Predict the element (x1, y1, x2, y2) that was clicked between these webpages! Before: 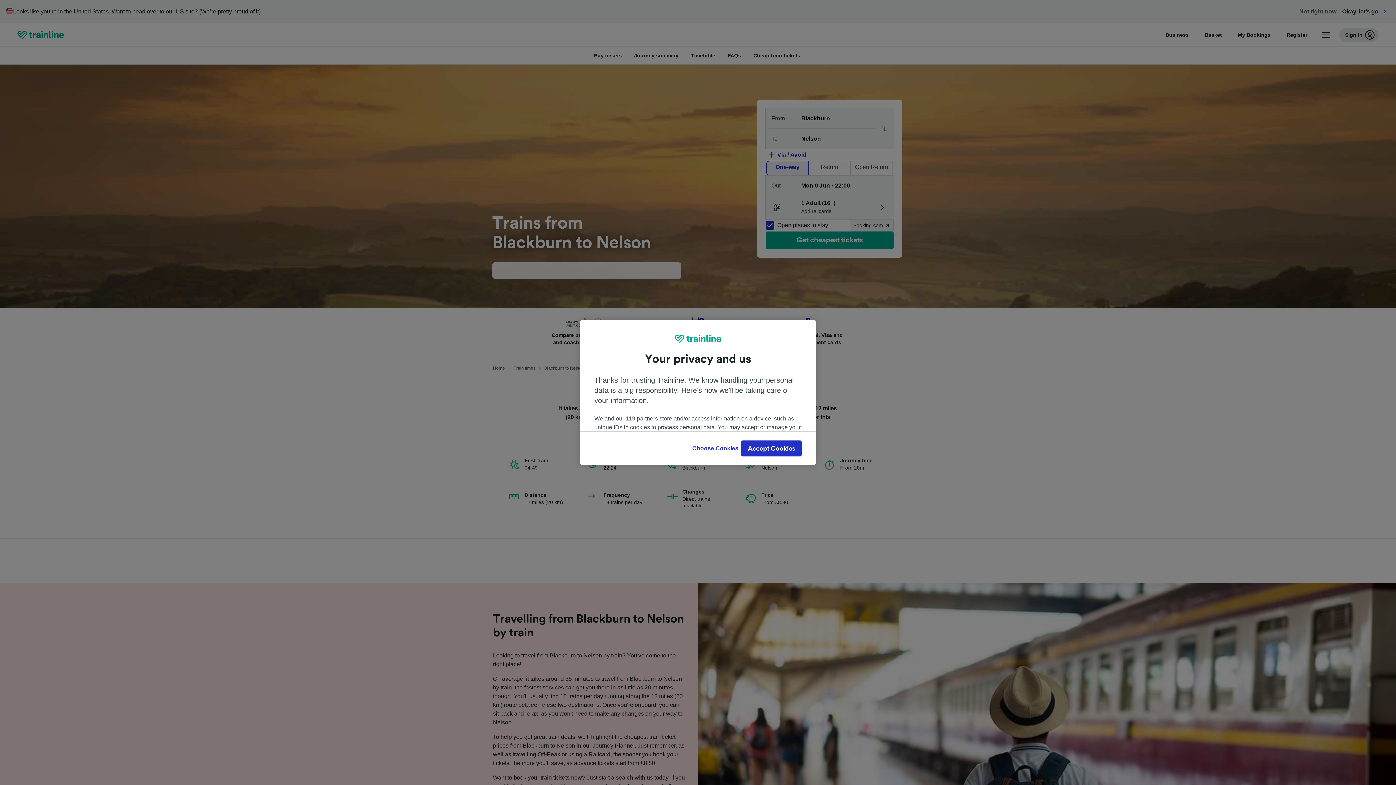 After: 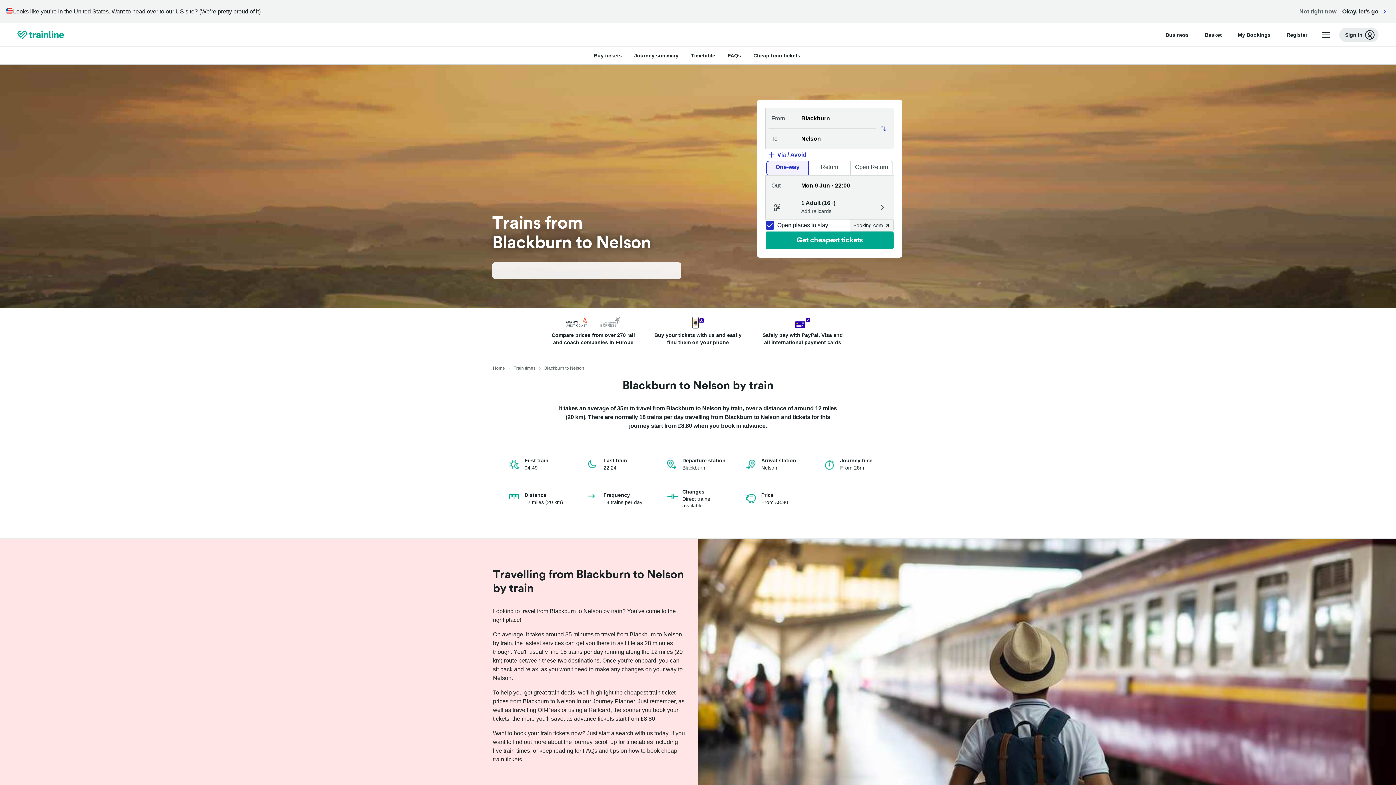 Action: bbox: (741, 440, 801, 456) label: Accept Cookies